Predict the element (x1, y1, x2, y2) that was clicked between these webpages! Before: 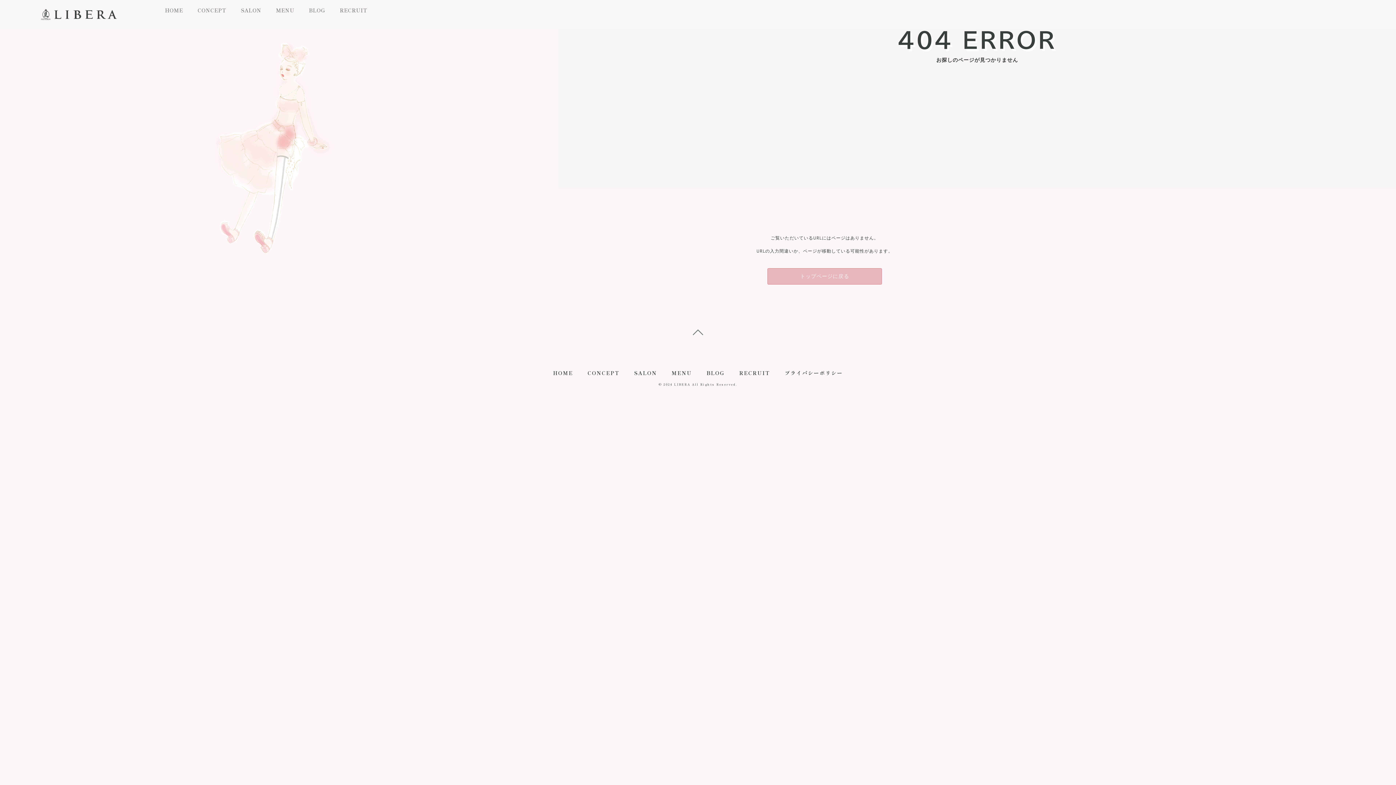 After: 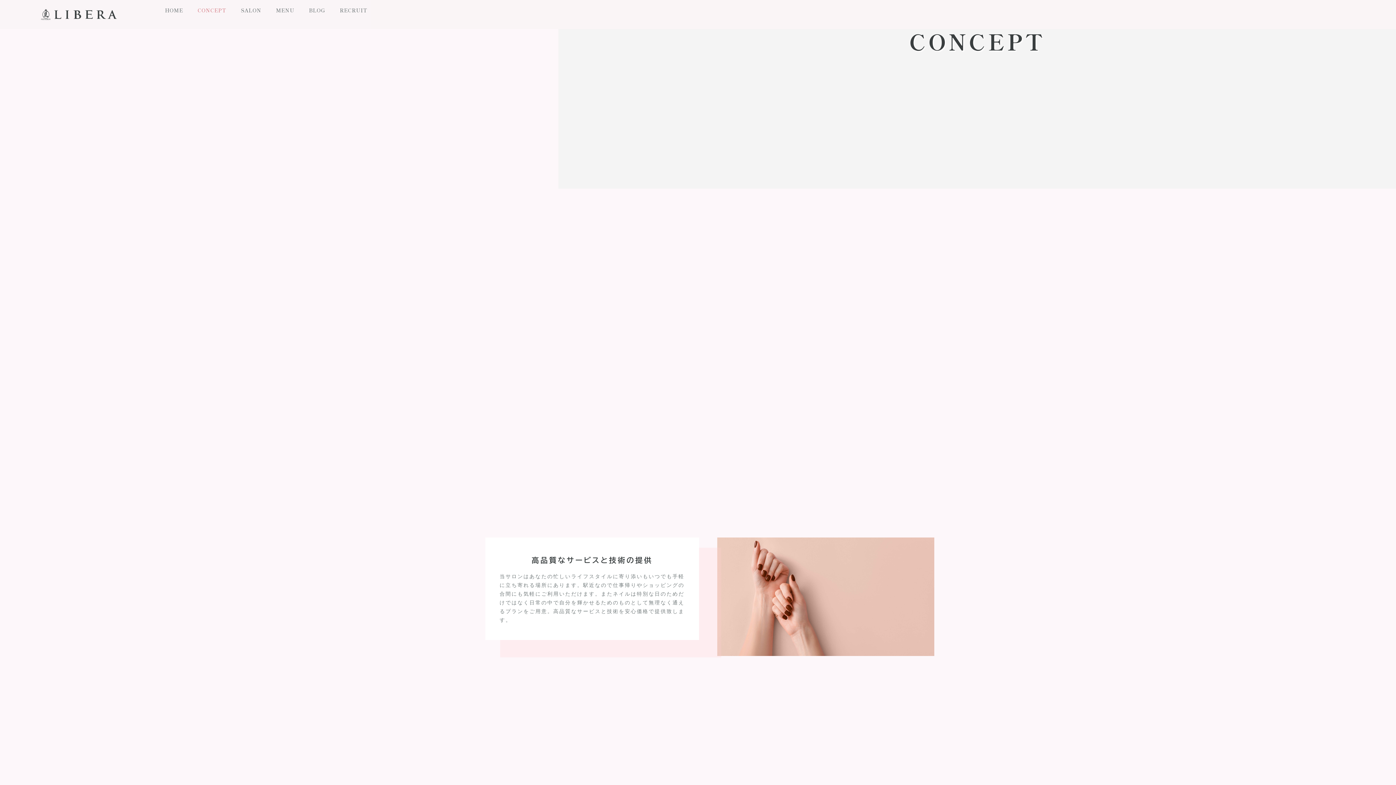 Action: bbox: (580, 368, 627, 378) label: CONCEPT